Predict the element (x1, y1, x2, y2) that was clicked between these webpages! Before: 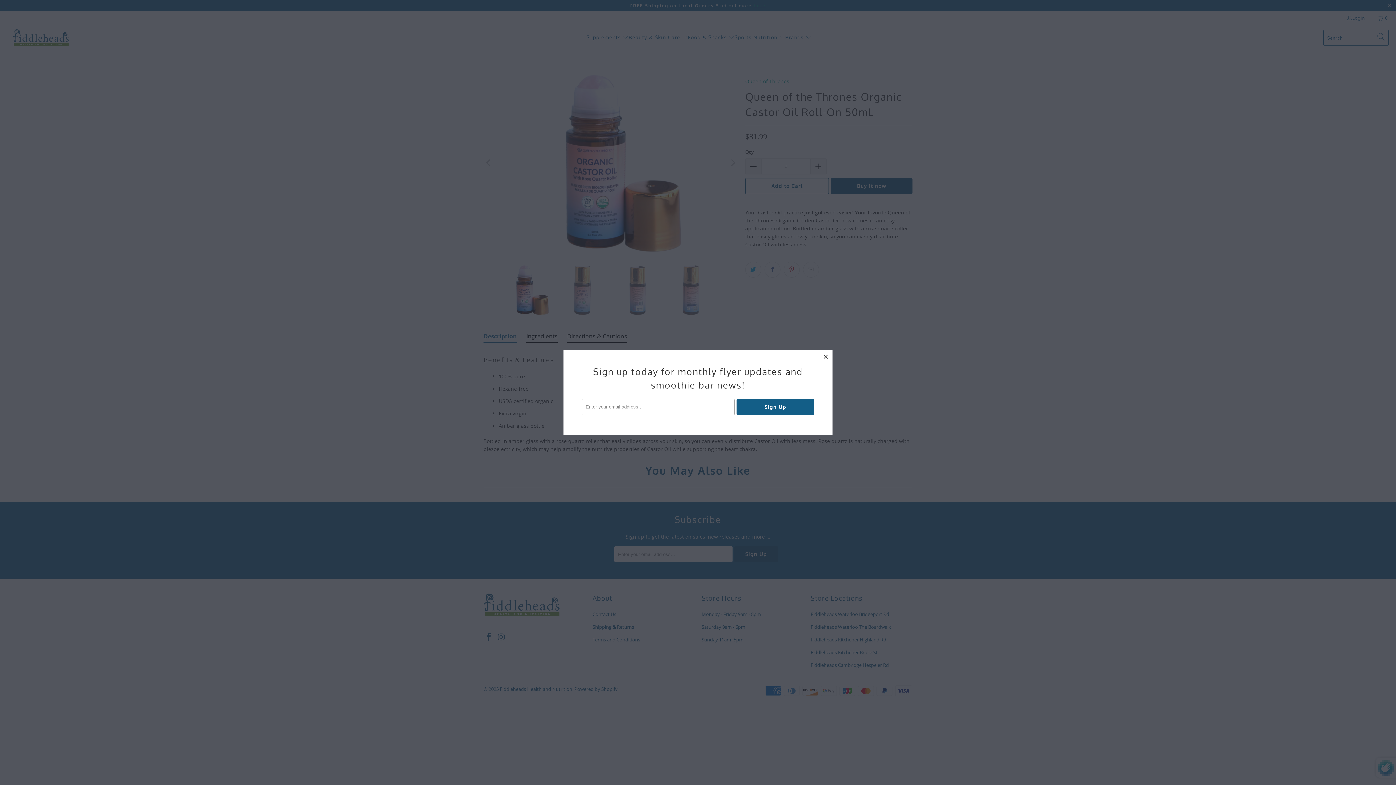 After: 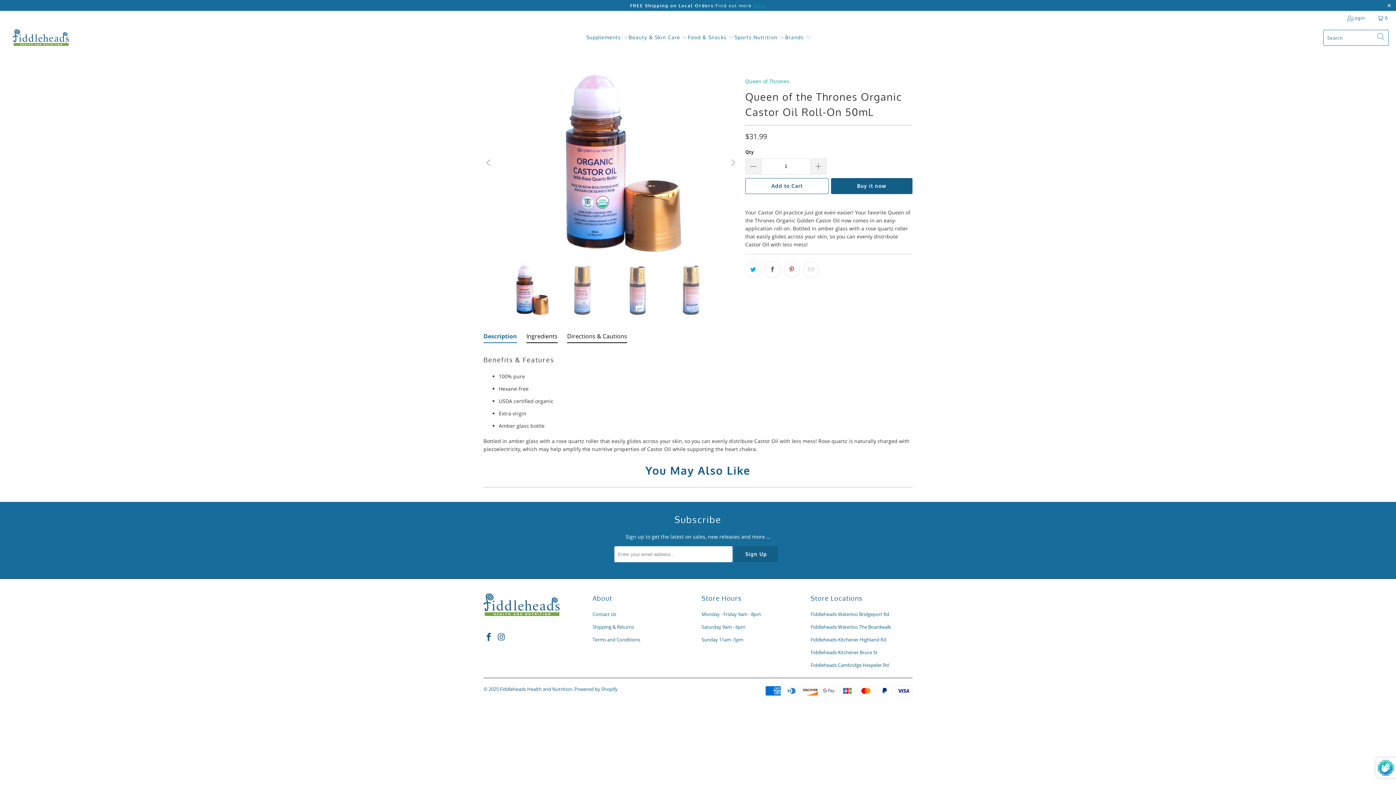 Action: label: close bbox: (819, 350, 832, 363)